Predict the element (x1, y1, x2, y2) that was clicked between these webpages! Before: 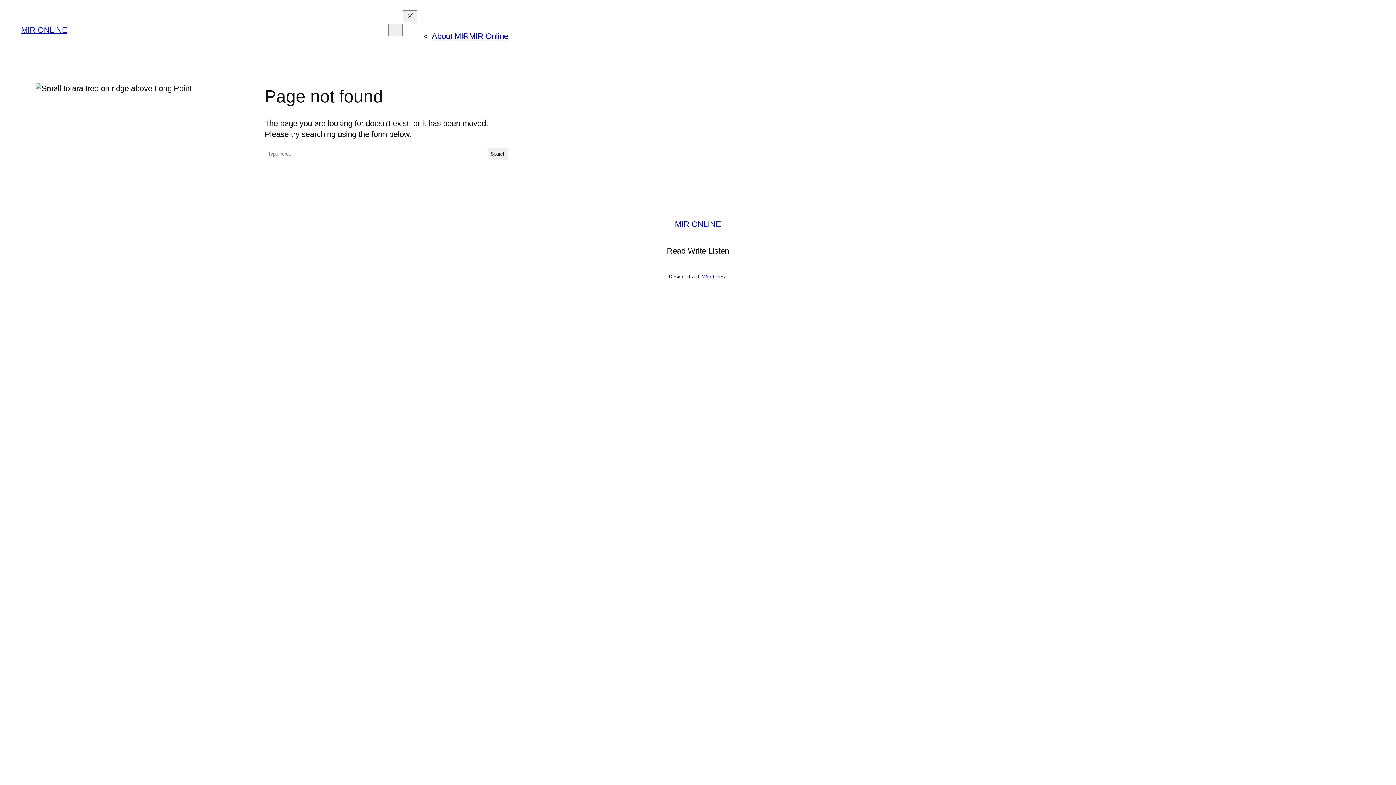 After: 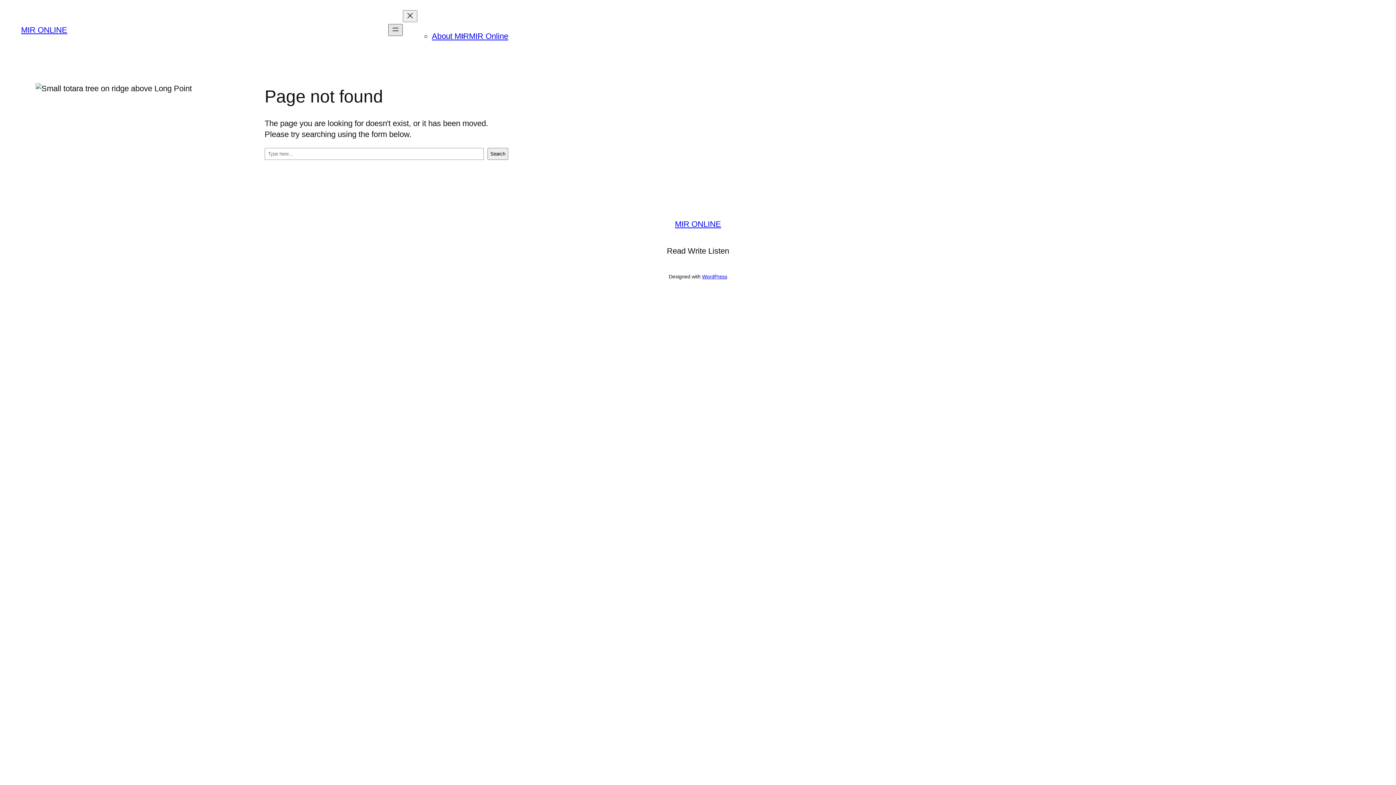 Action: label: Open menu bbox: (388, 24, 402, 36)